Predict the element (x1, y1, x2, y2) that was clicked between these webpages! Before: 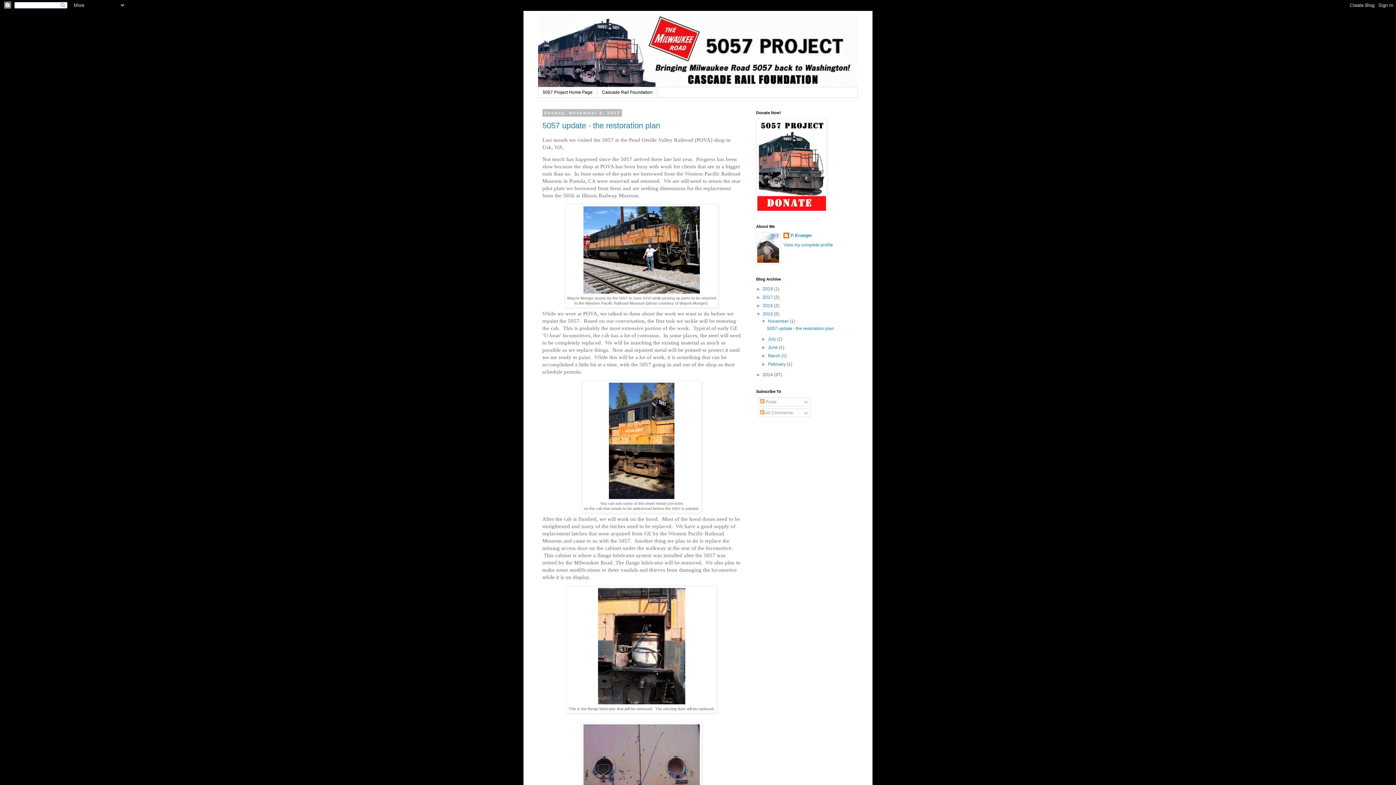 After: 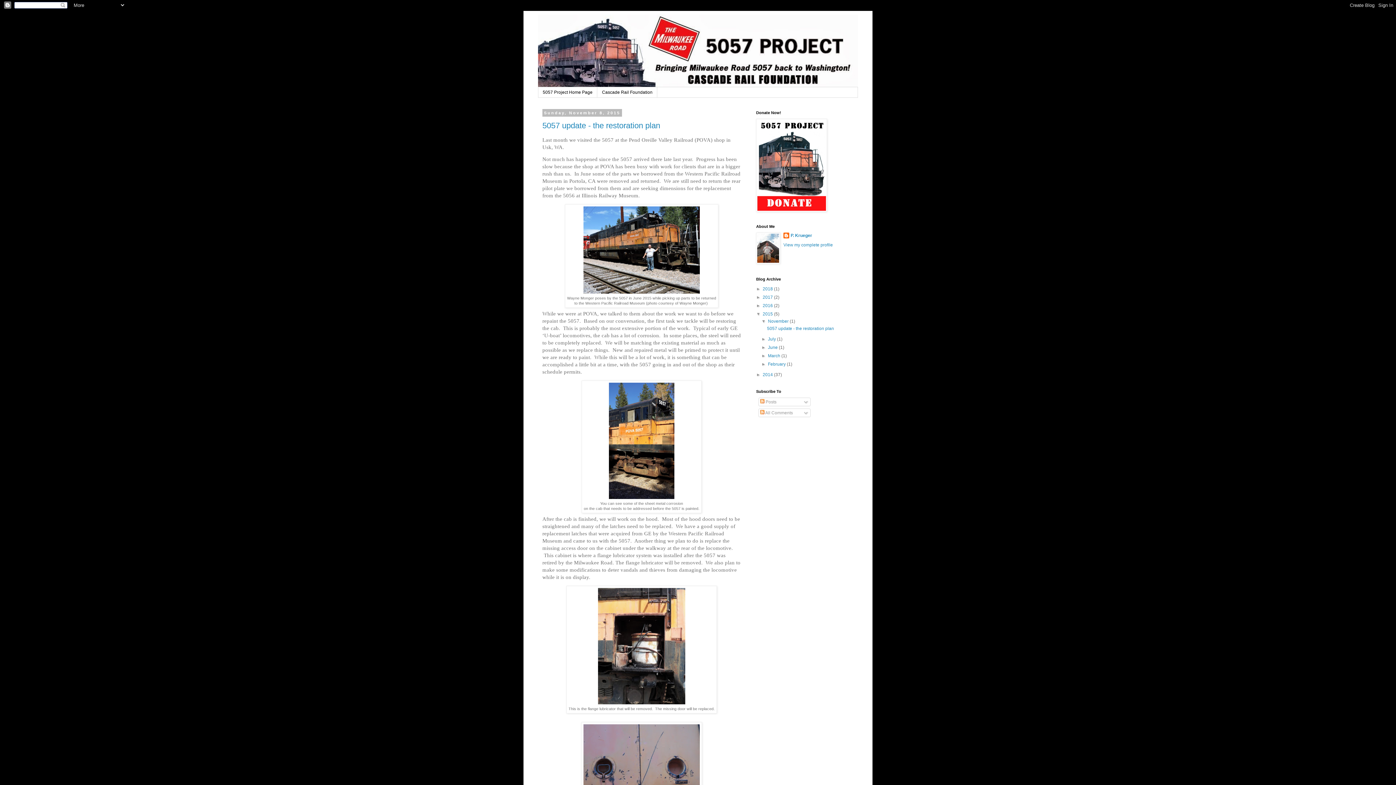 Action: label: 2015  bbox: (762, 311, 774, 316)